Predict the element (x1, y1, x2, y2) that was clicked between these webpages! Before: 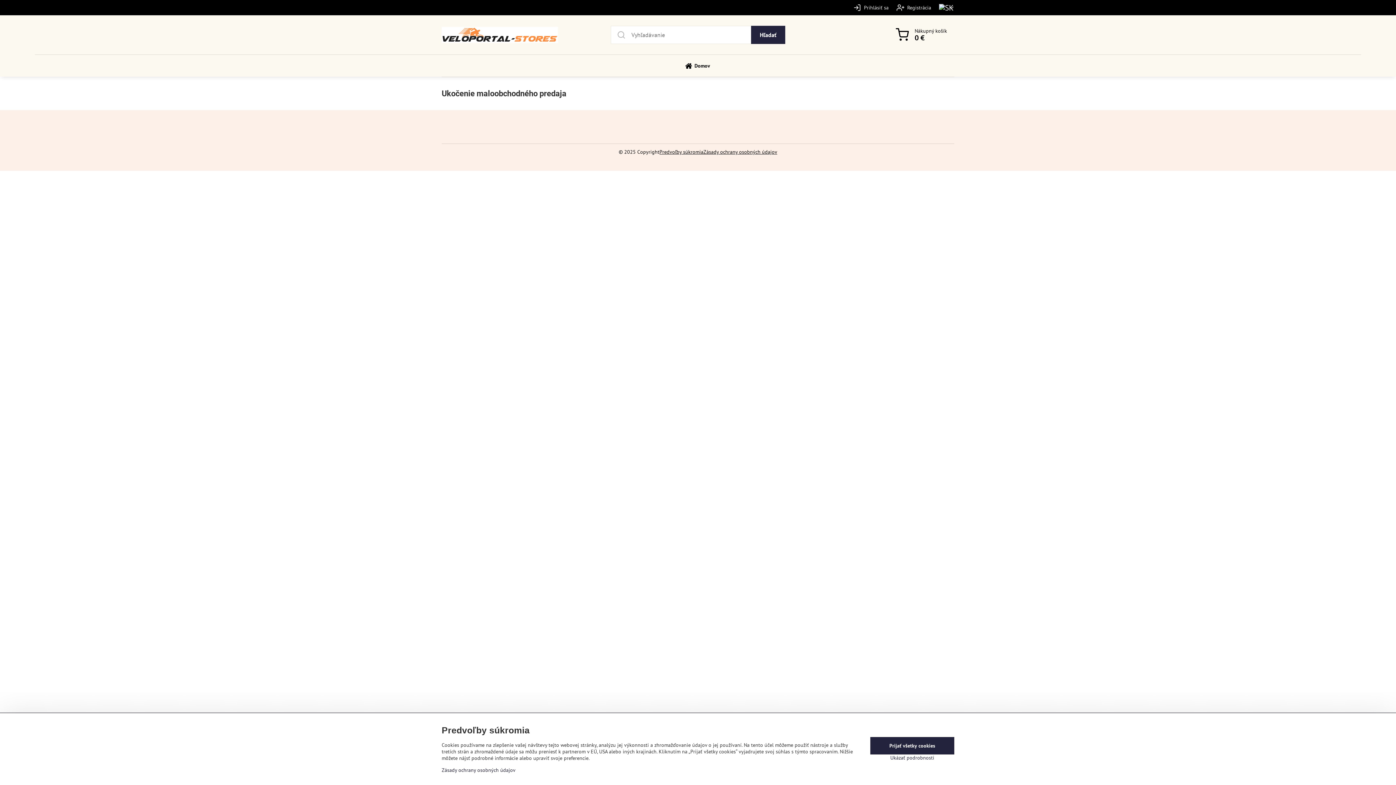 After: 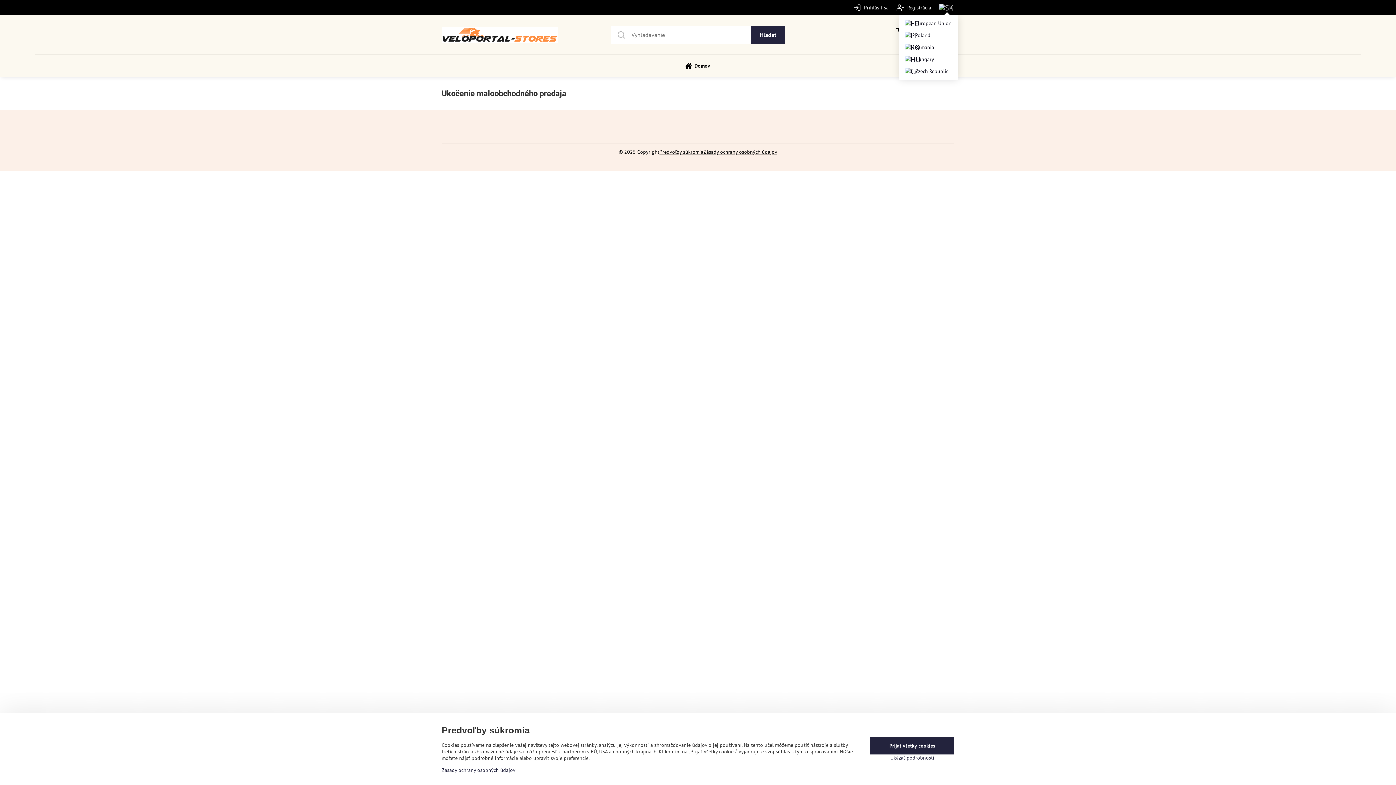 Action: bbox: (935, 0, 958, 15)